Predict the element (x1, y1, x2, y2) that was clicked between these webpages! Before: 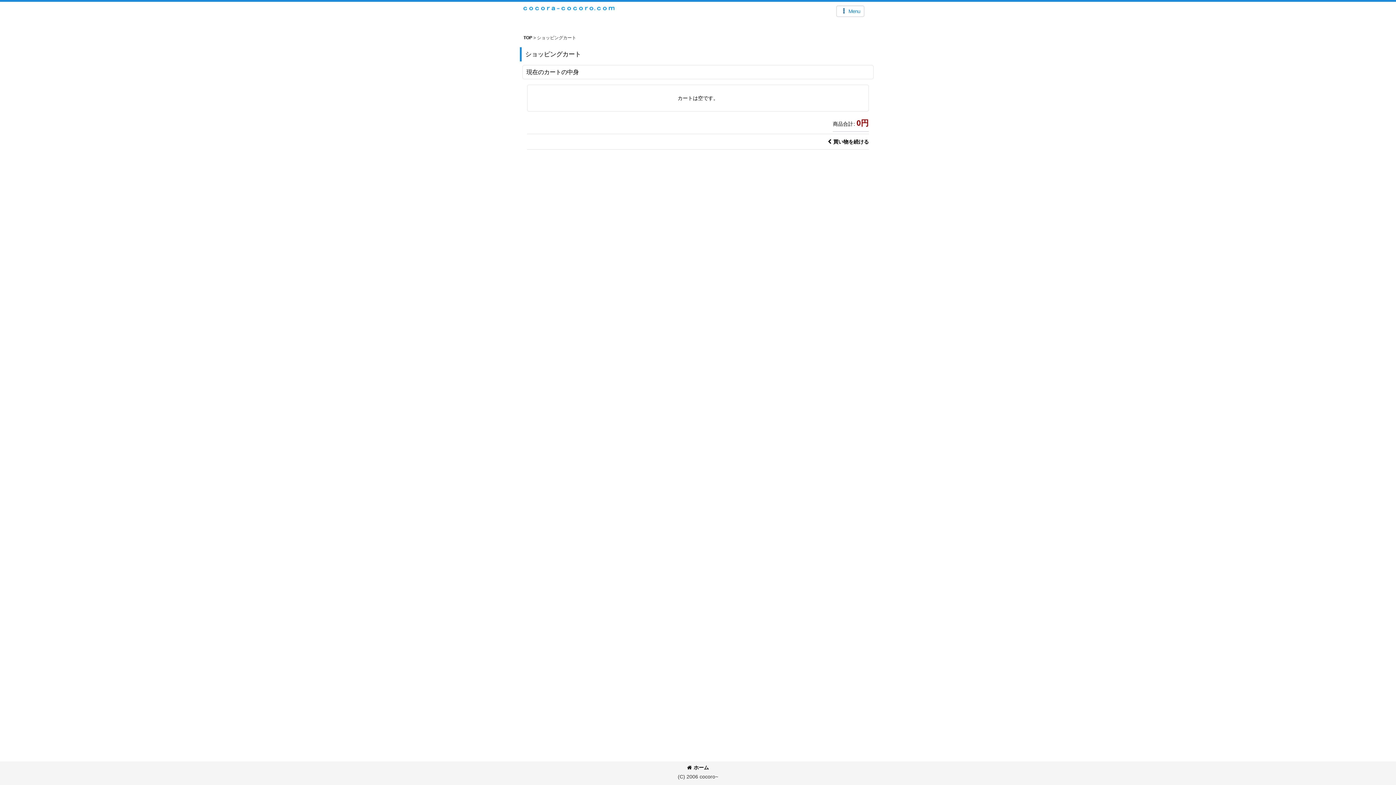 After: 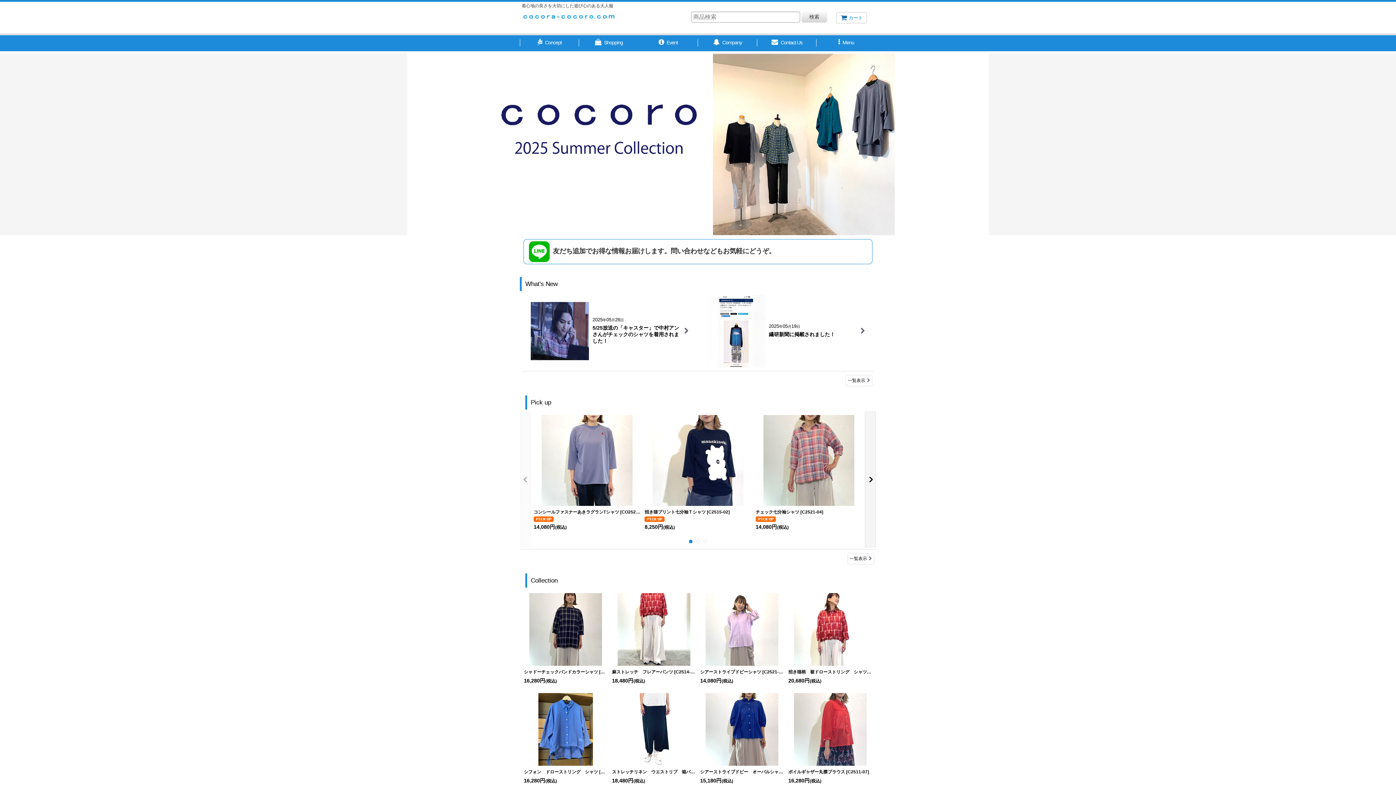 Action: bbox: (523, 35, 532, 40) label: TOP